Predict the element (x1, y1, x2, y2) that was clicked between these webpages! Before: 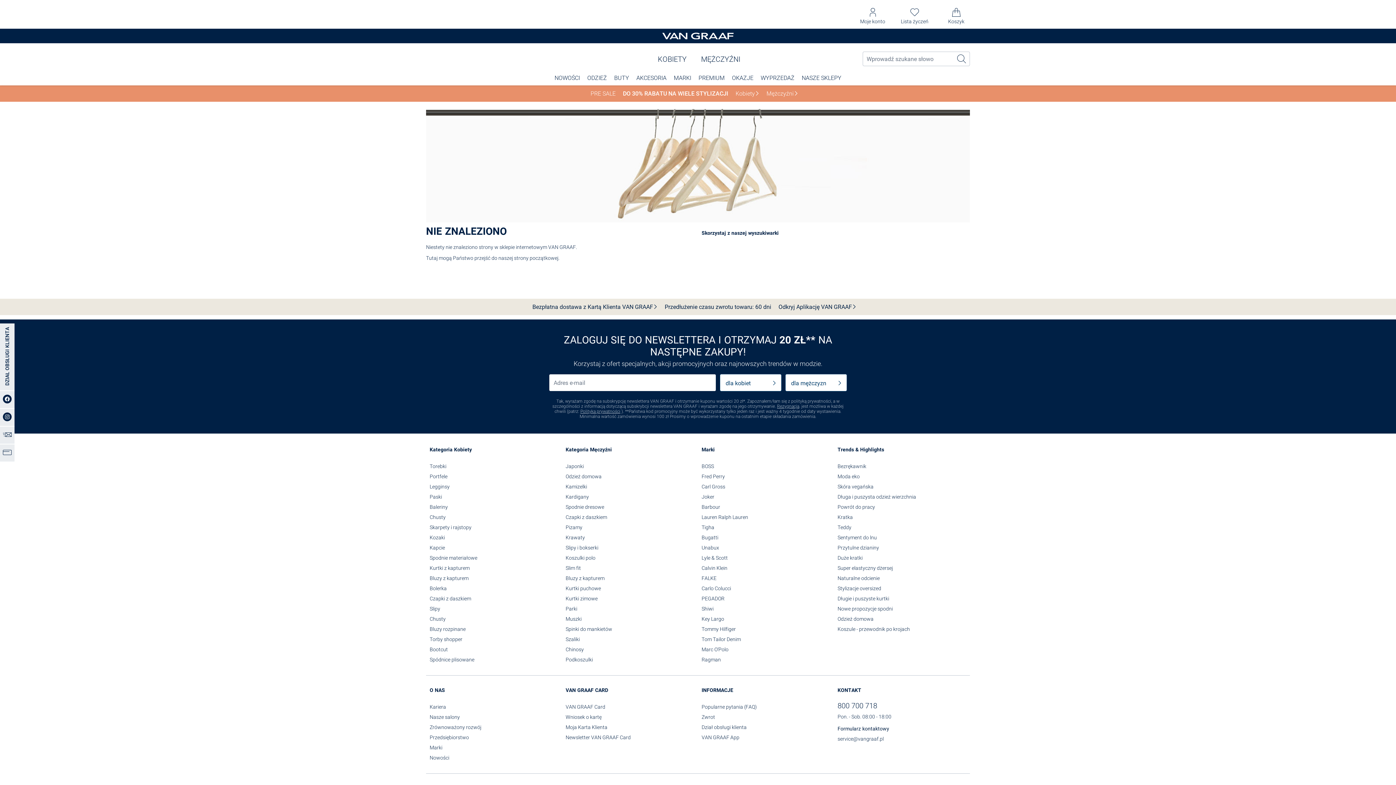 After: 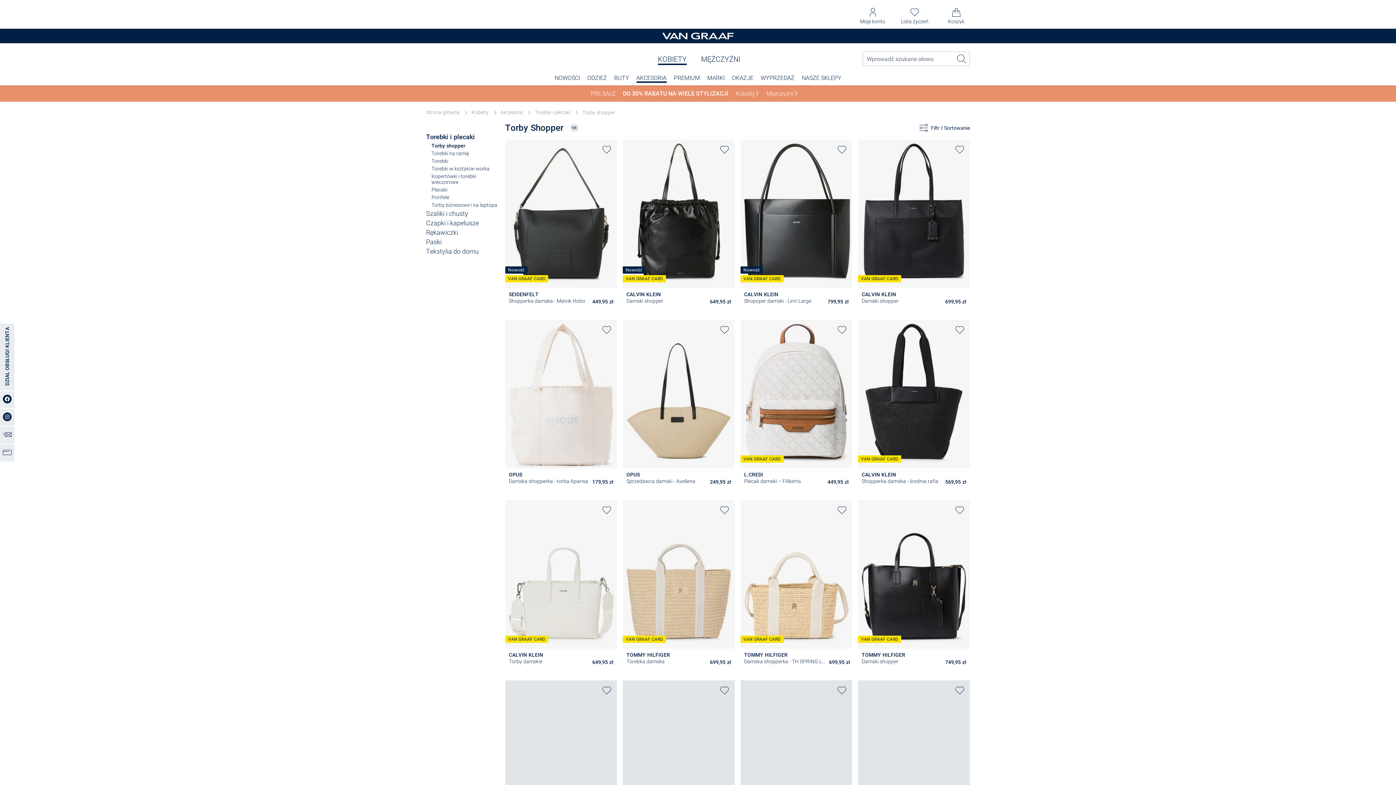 Action: bbox: (429, 635, 462, 643) label: Torby shopper